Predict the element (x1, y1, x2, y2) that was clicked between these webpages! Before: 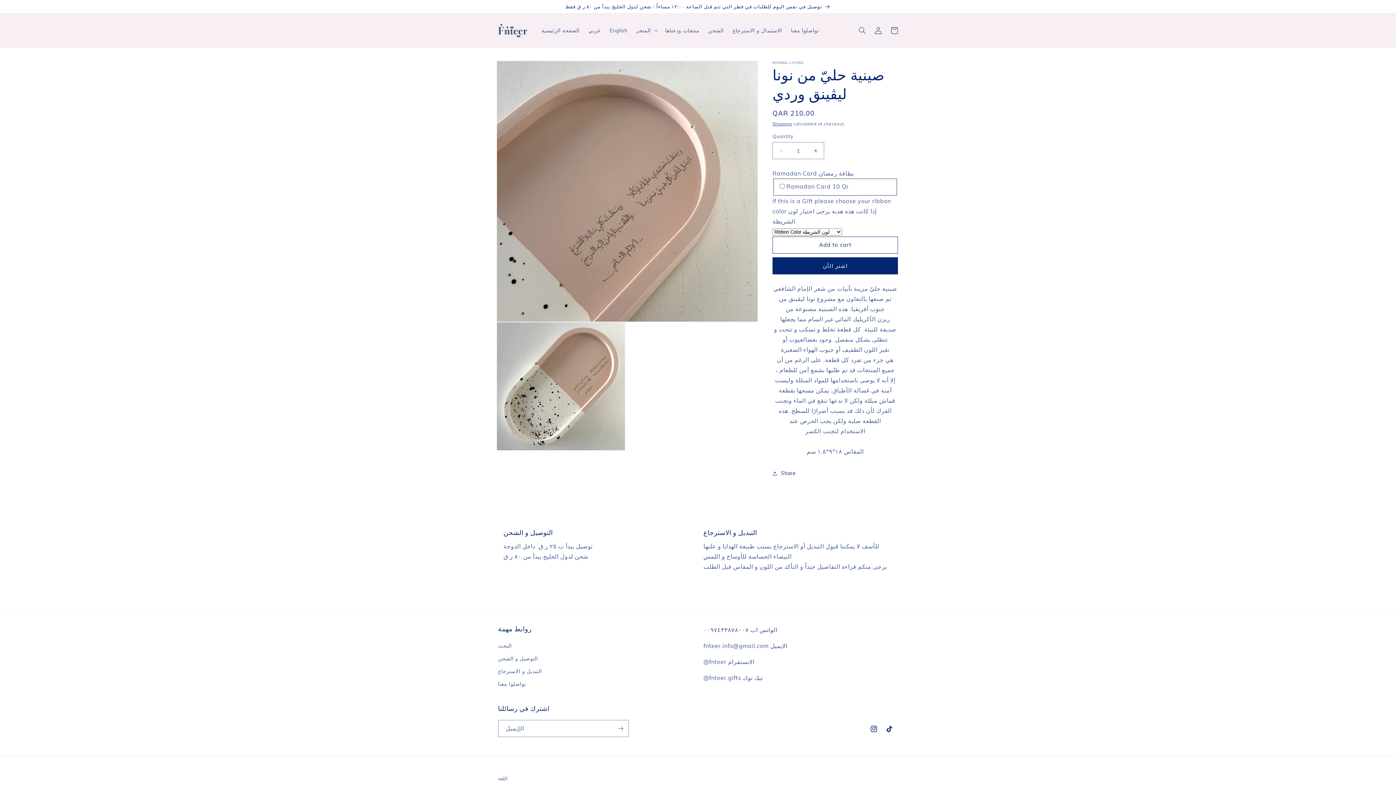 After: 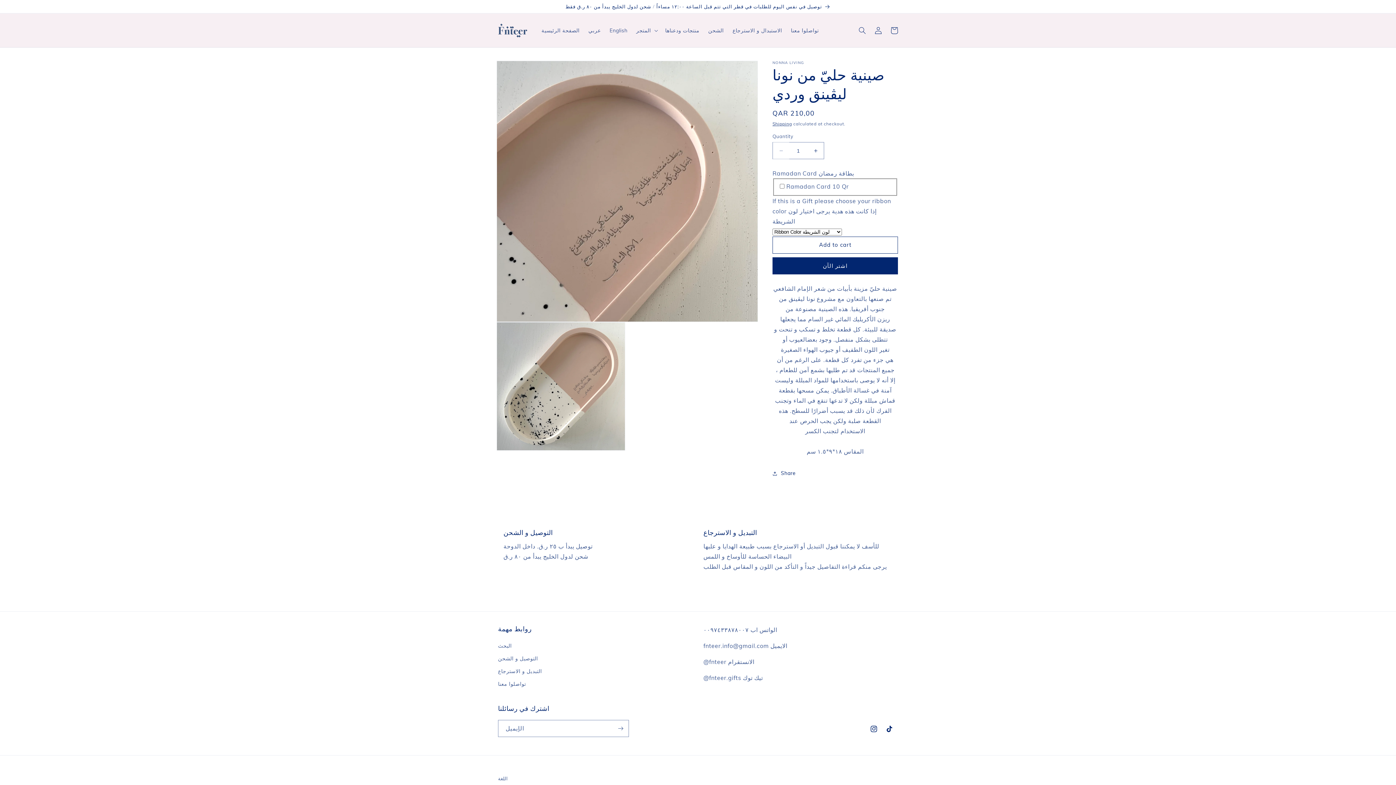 Action: bbox: (773, 142, 789, 159) label: Decrease quantity for صينية حليّ من نونا ليڤينق وردي